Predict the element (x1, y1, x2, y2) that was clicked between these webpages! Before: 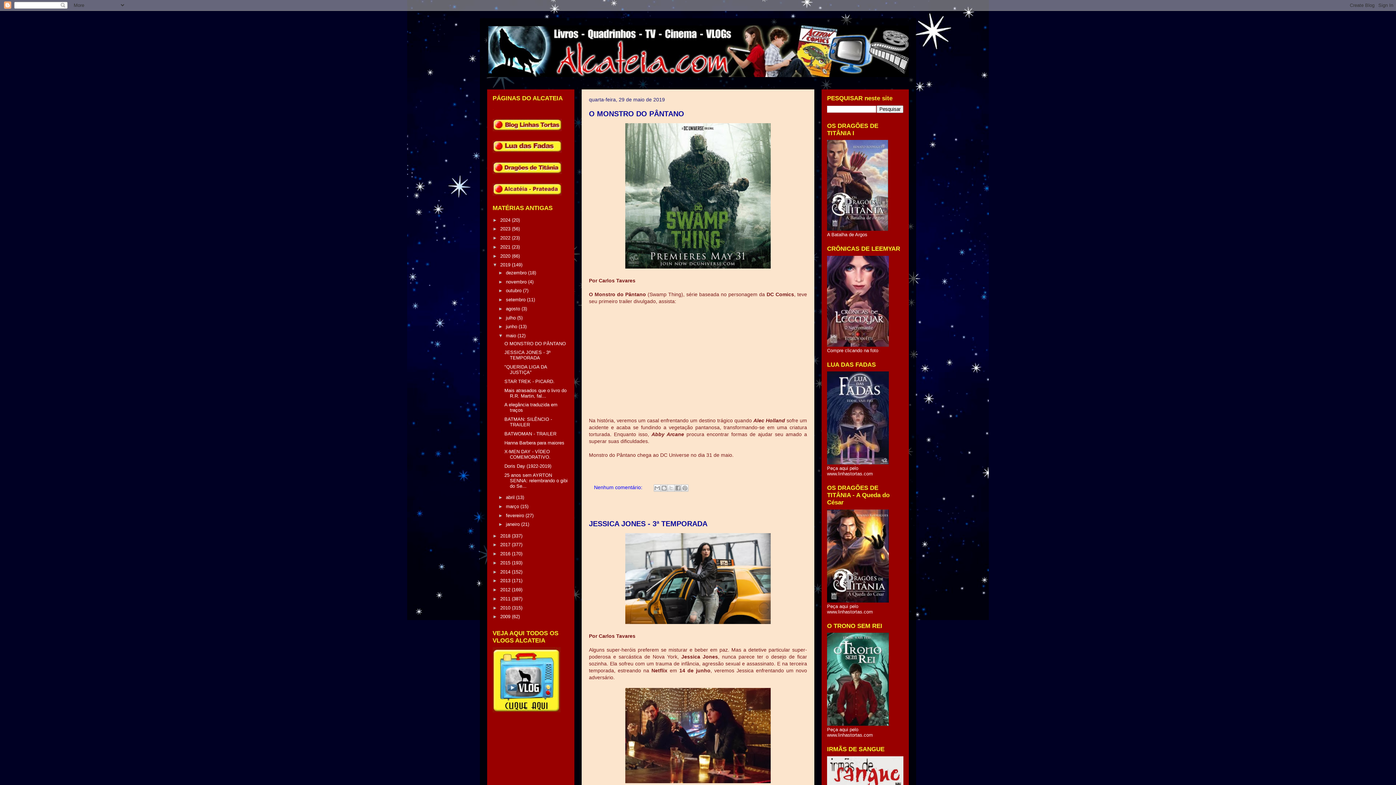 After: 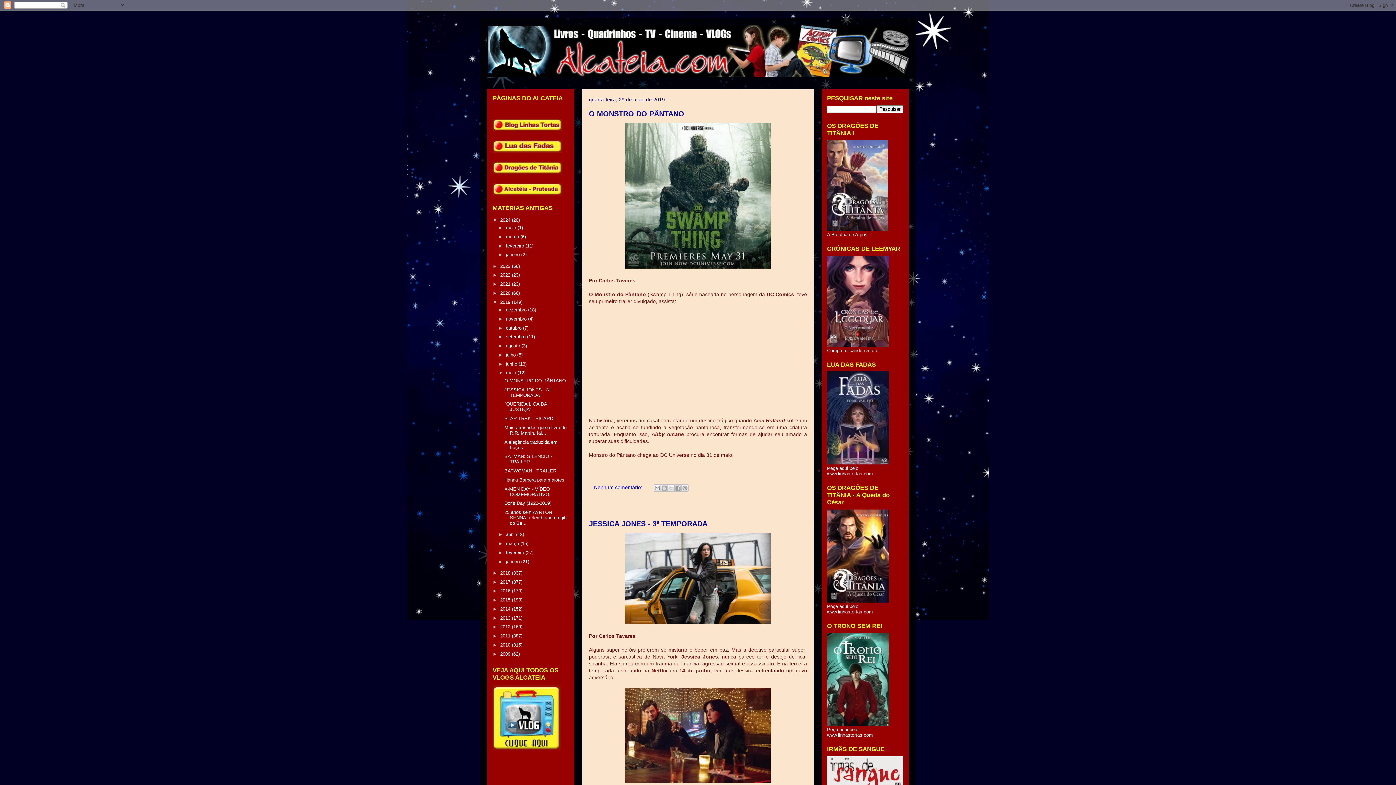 Action: label: ►   bbox: (492, 217, 500, 222)